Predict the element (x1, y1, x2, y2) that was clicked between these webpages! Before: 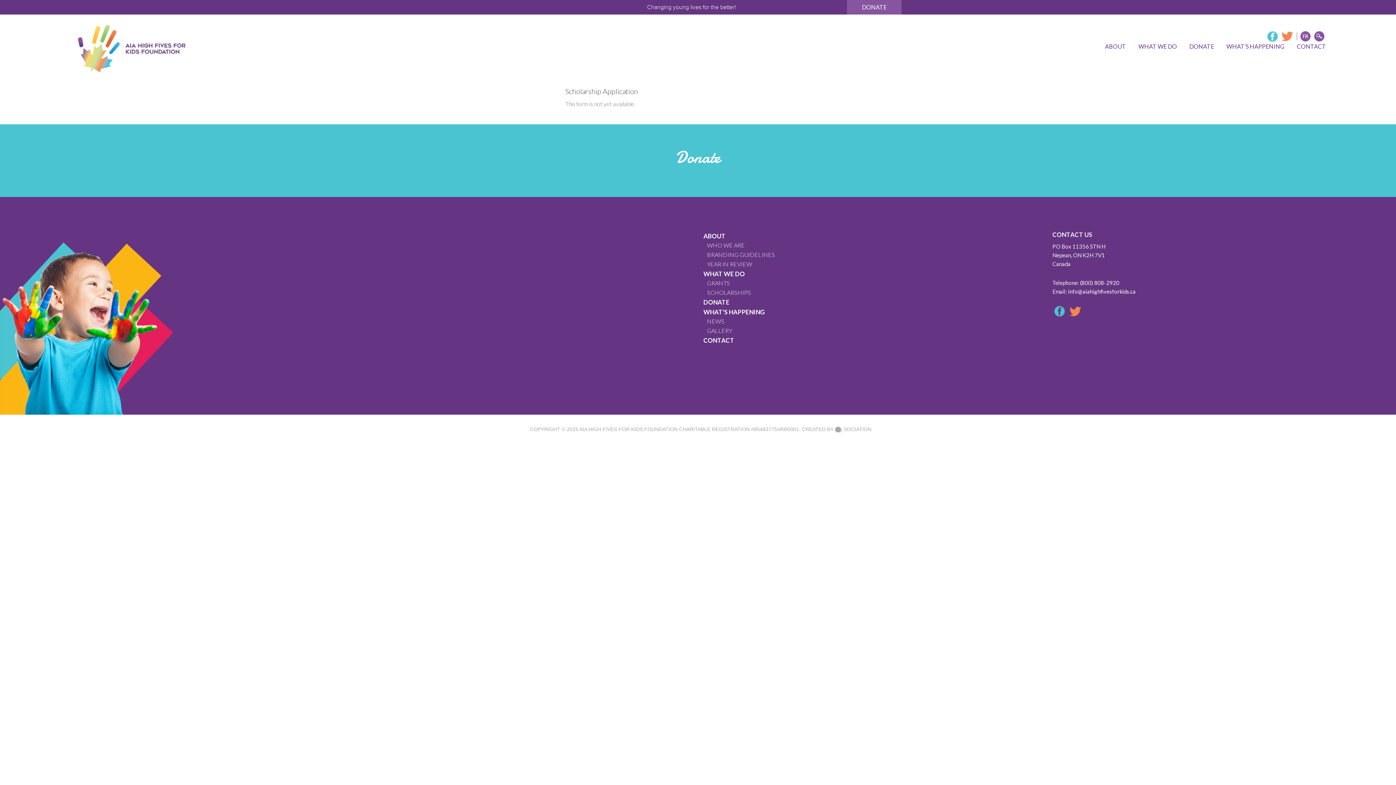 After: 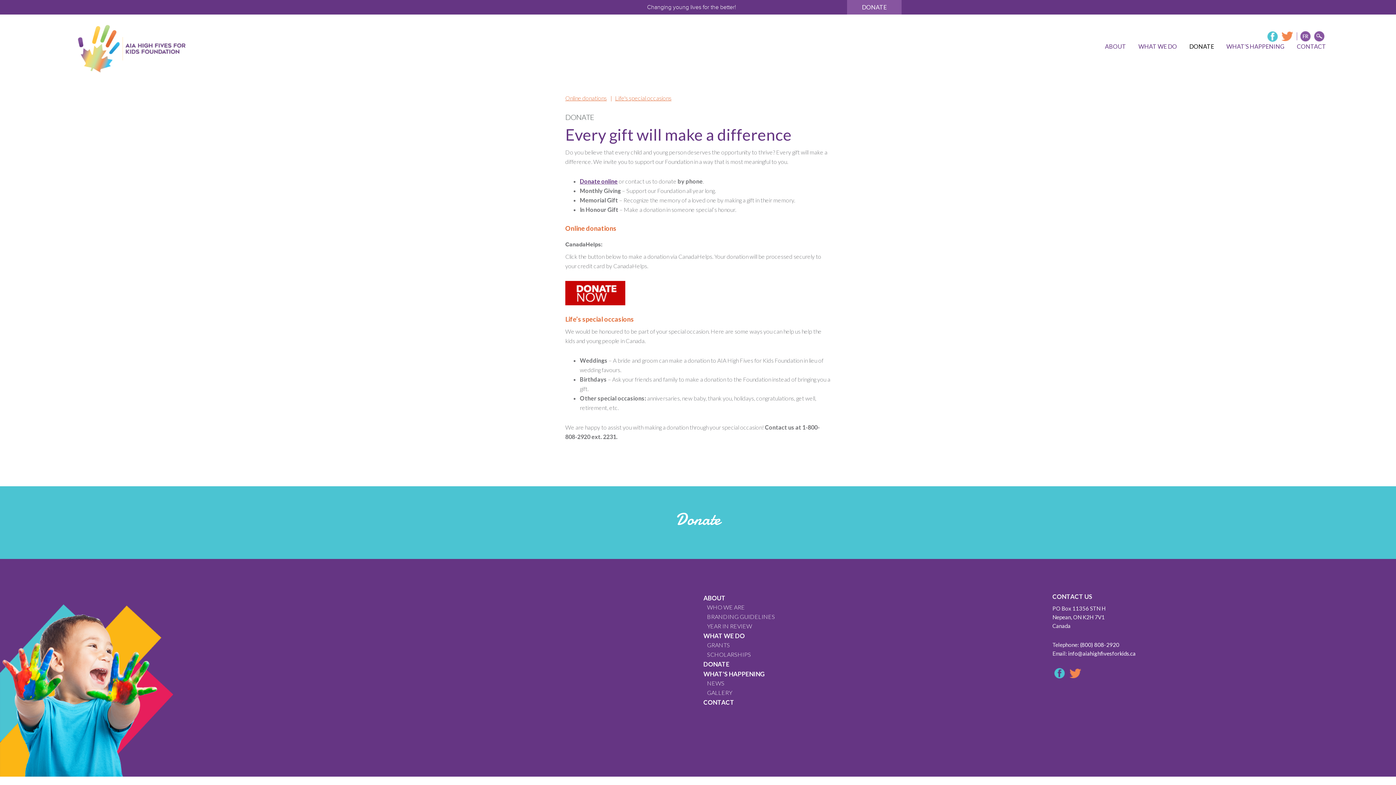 Action: bbox: (0, 124, 1396, 197) label: Donate